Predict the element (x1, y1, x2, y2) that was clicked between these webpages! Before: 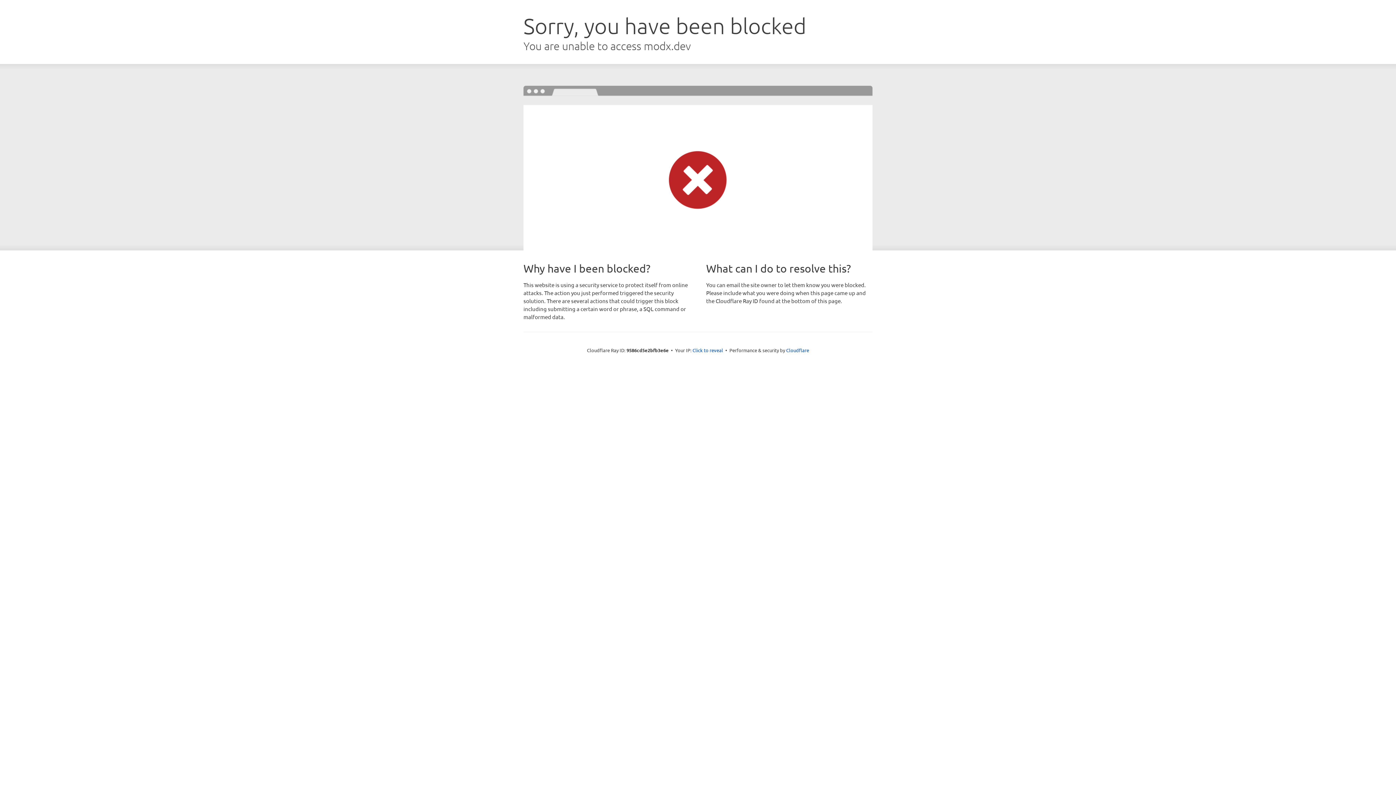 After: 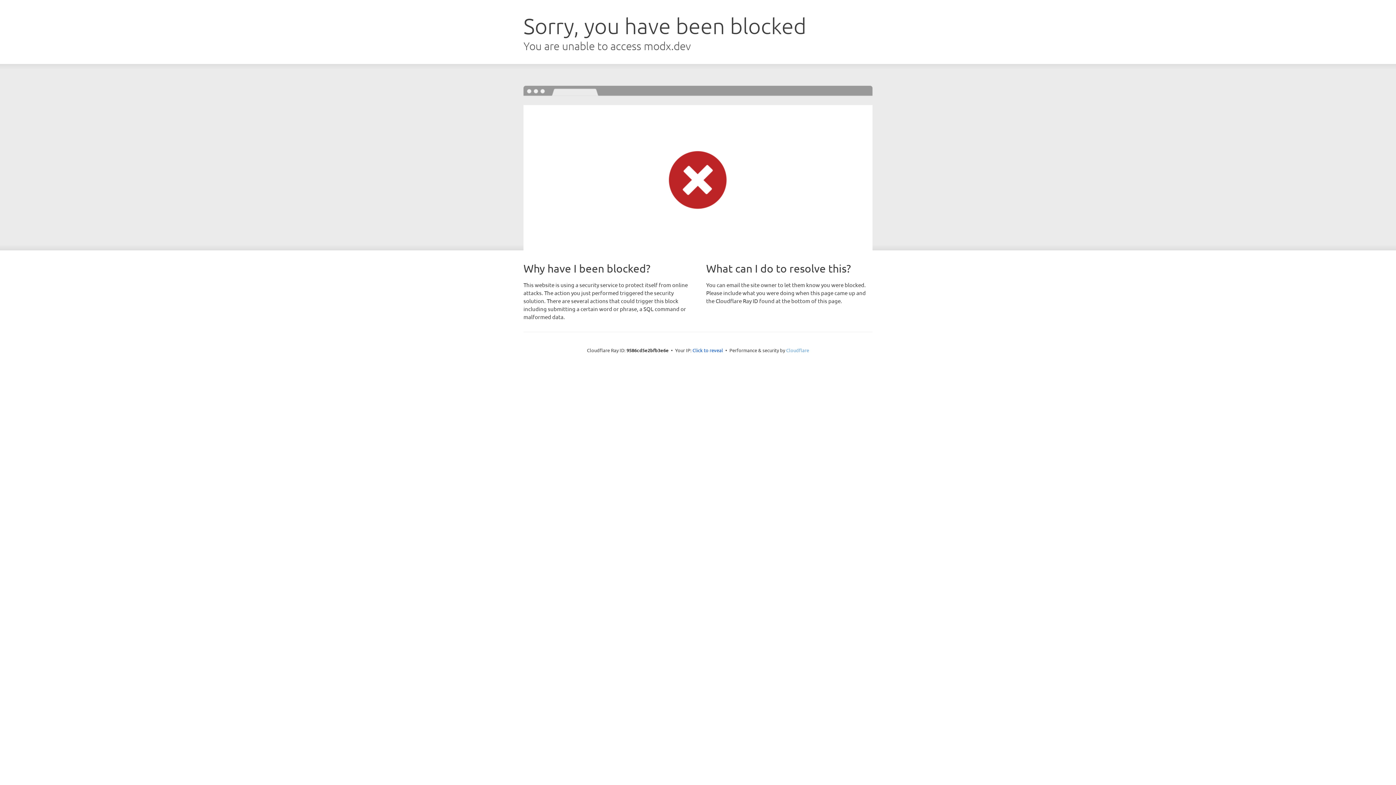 Action: bbox: (786, 347, 809, 353) label: Cloudflare